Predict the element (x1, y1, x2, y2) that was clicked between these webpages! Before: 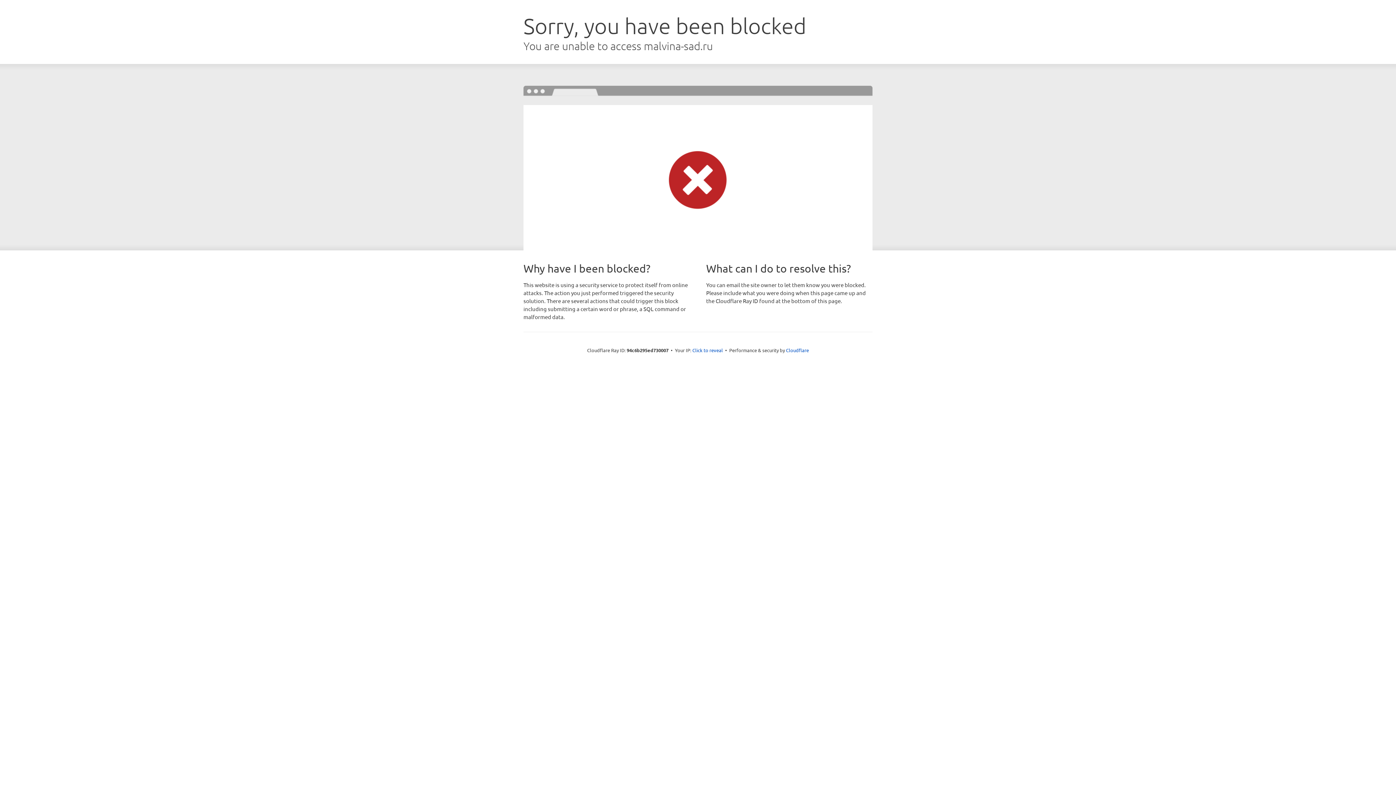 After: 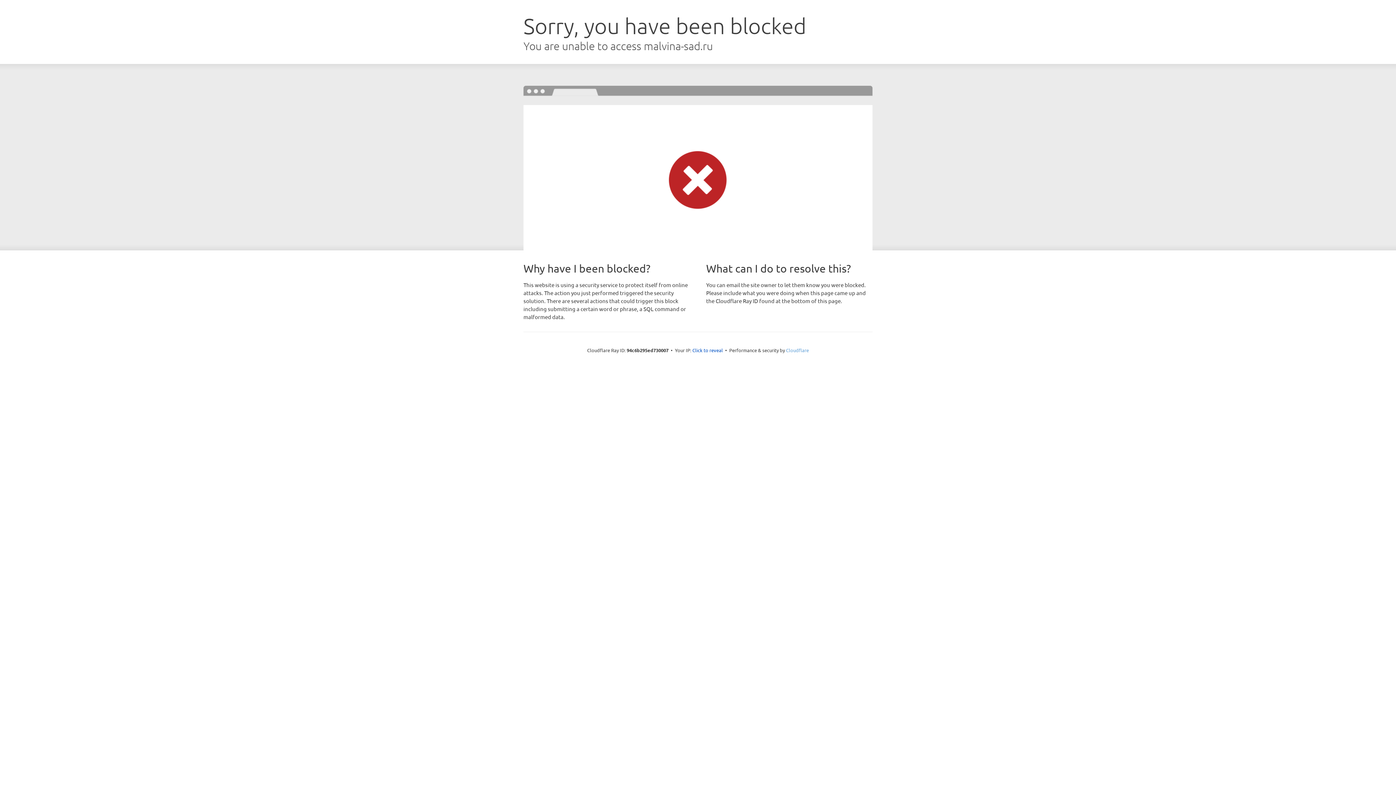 Action: label: Cloudflare bbox: (786, 347, 809, 353)